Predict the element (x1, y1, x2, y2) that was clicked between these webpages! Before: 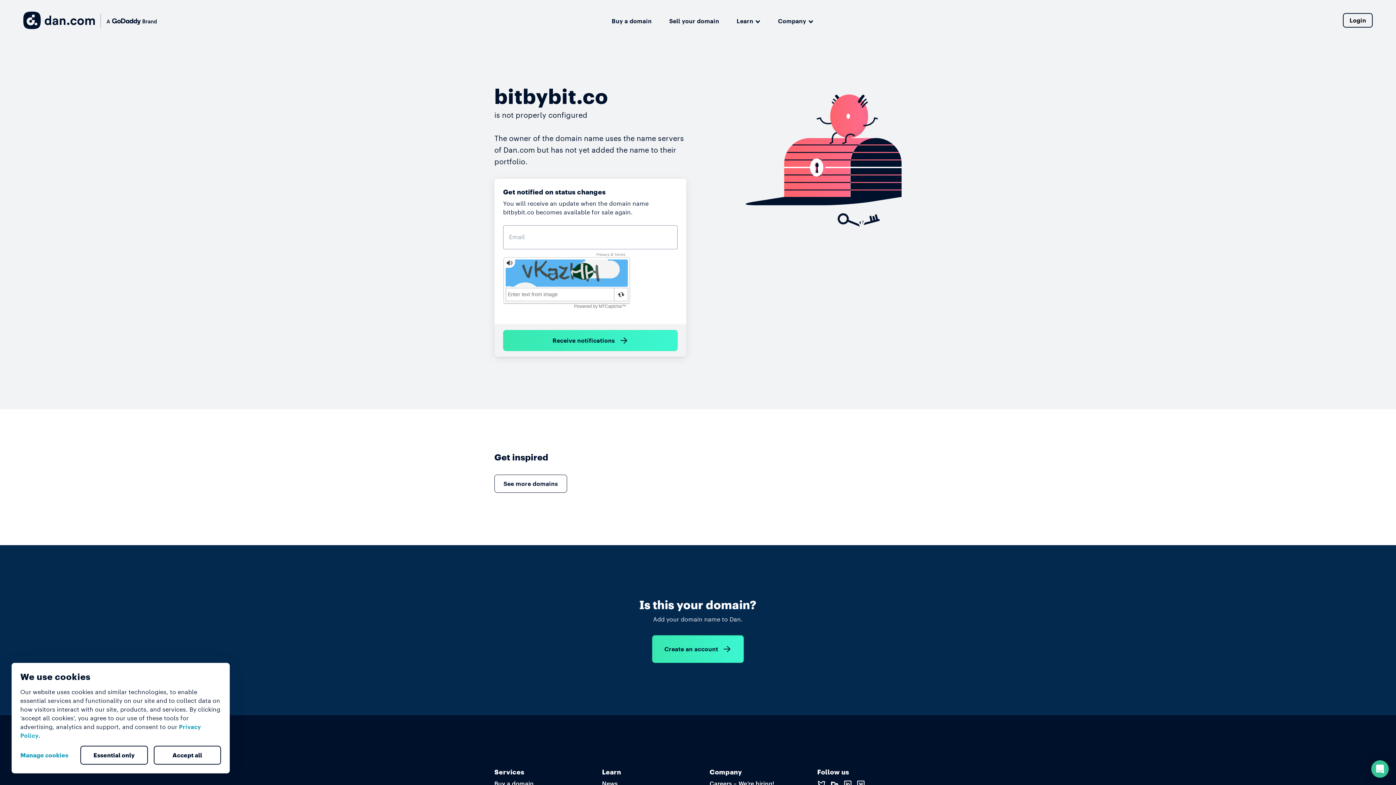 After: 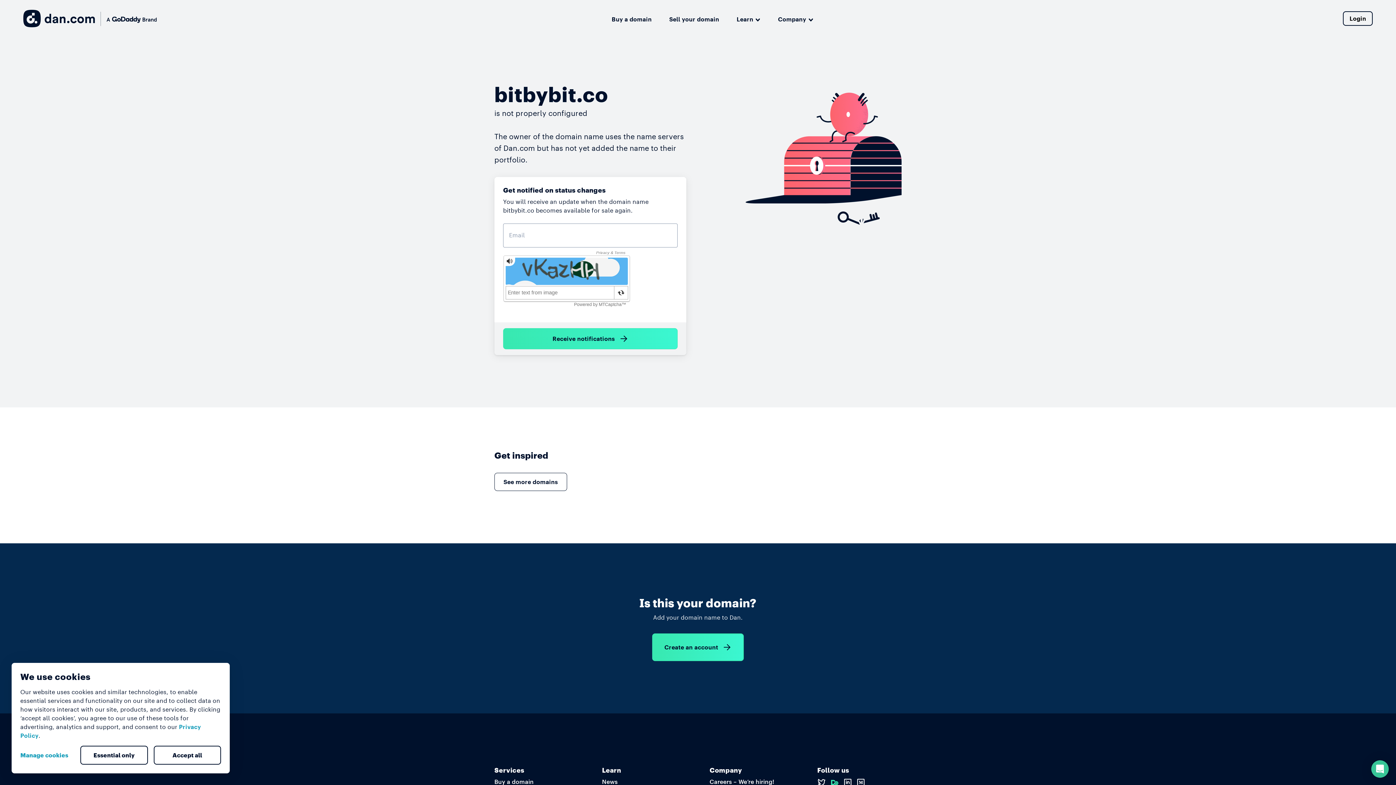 Action: bbox: (830, 780, 839, 787)